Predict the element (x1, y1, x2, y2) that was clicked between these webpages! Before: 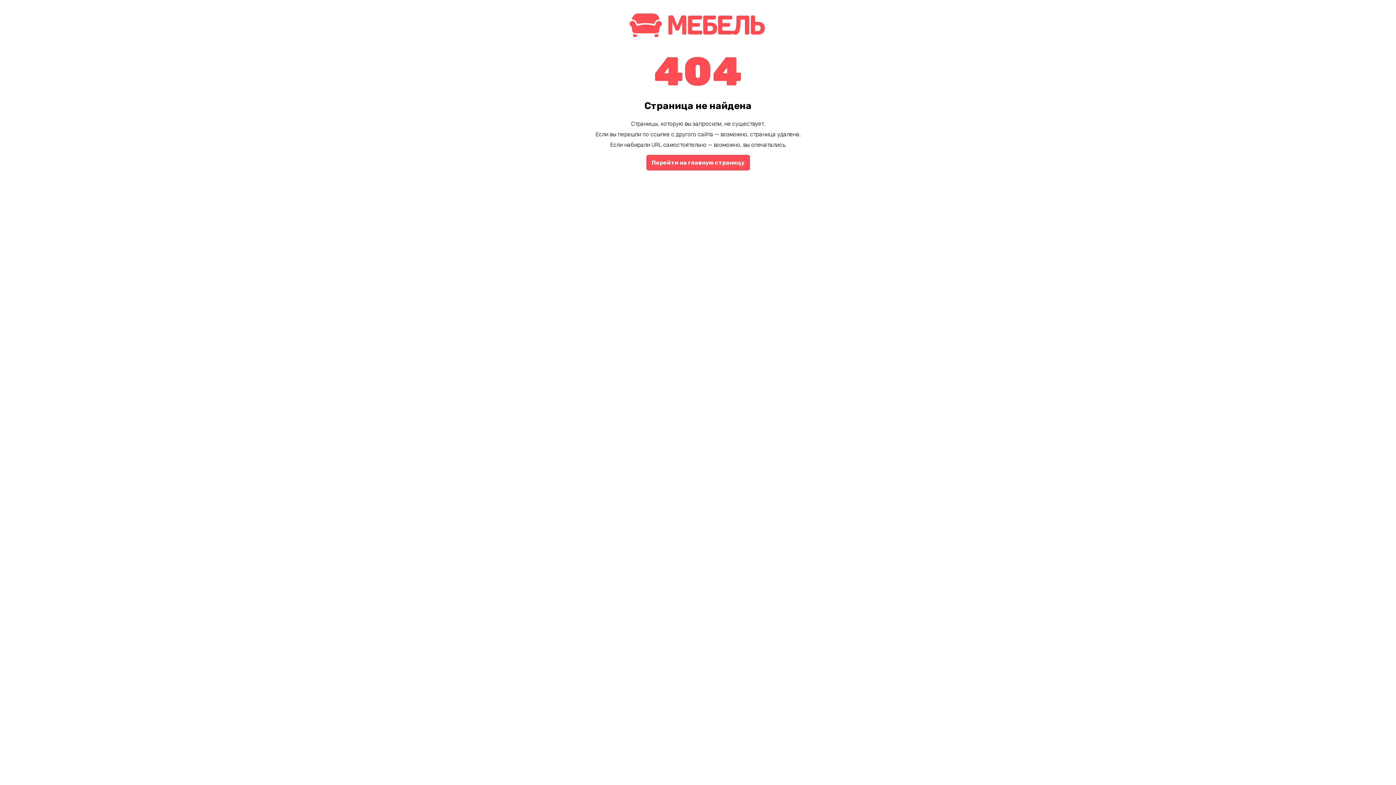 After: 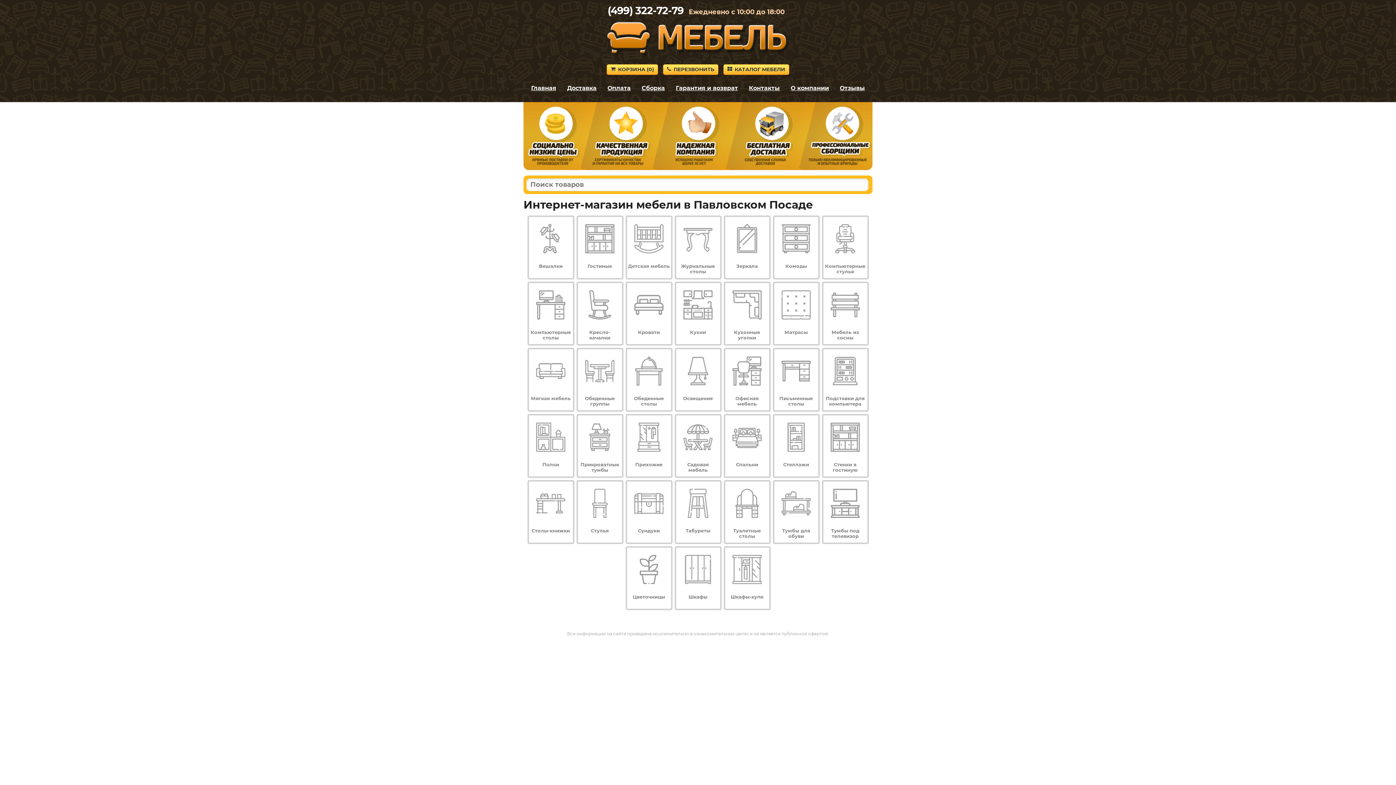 Action: bbox: (625, 34, 770, 41)